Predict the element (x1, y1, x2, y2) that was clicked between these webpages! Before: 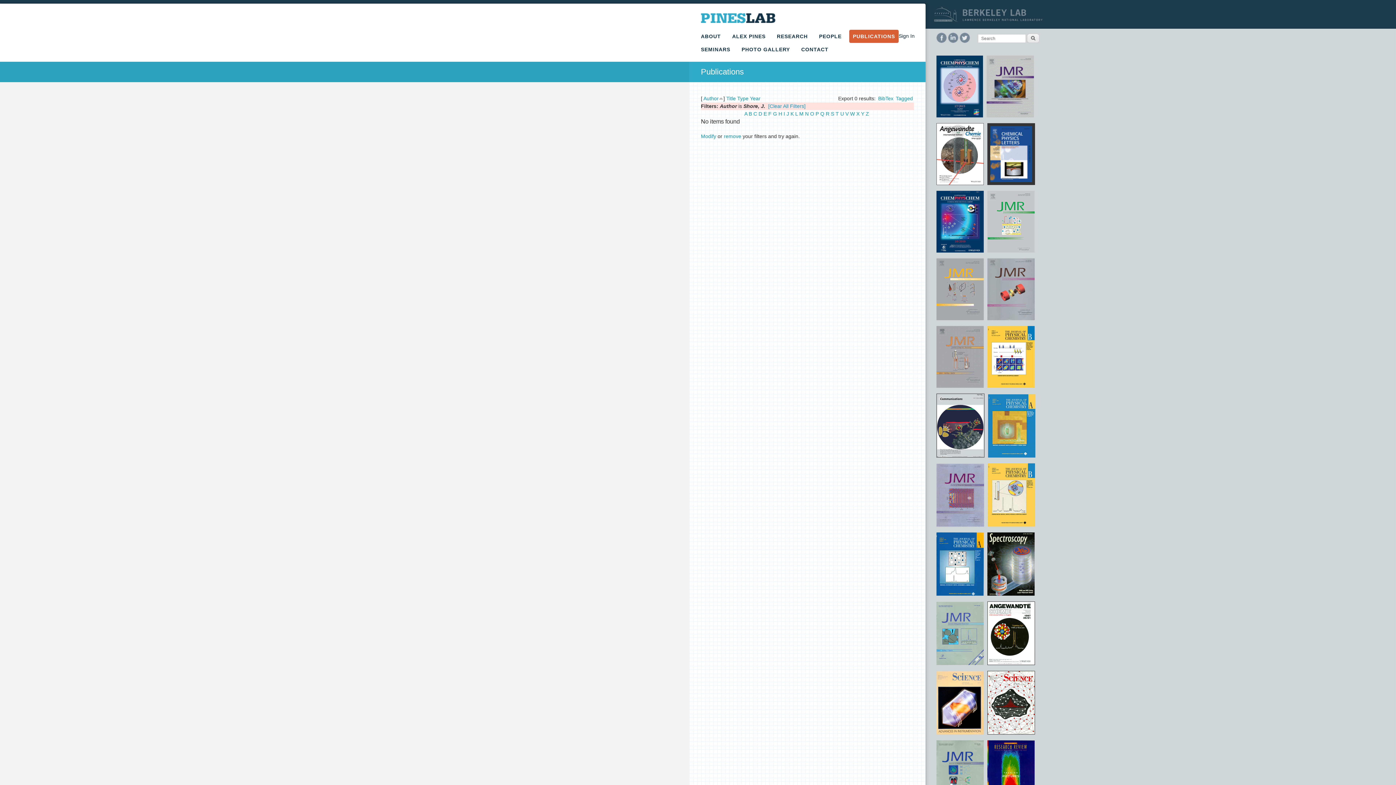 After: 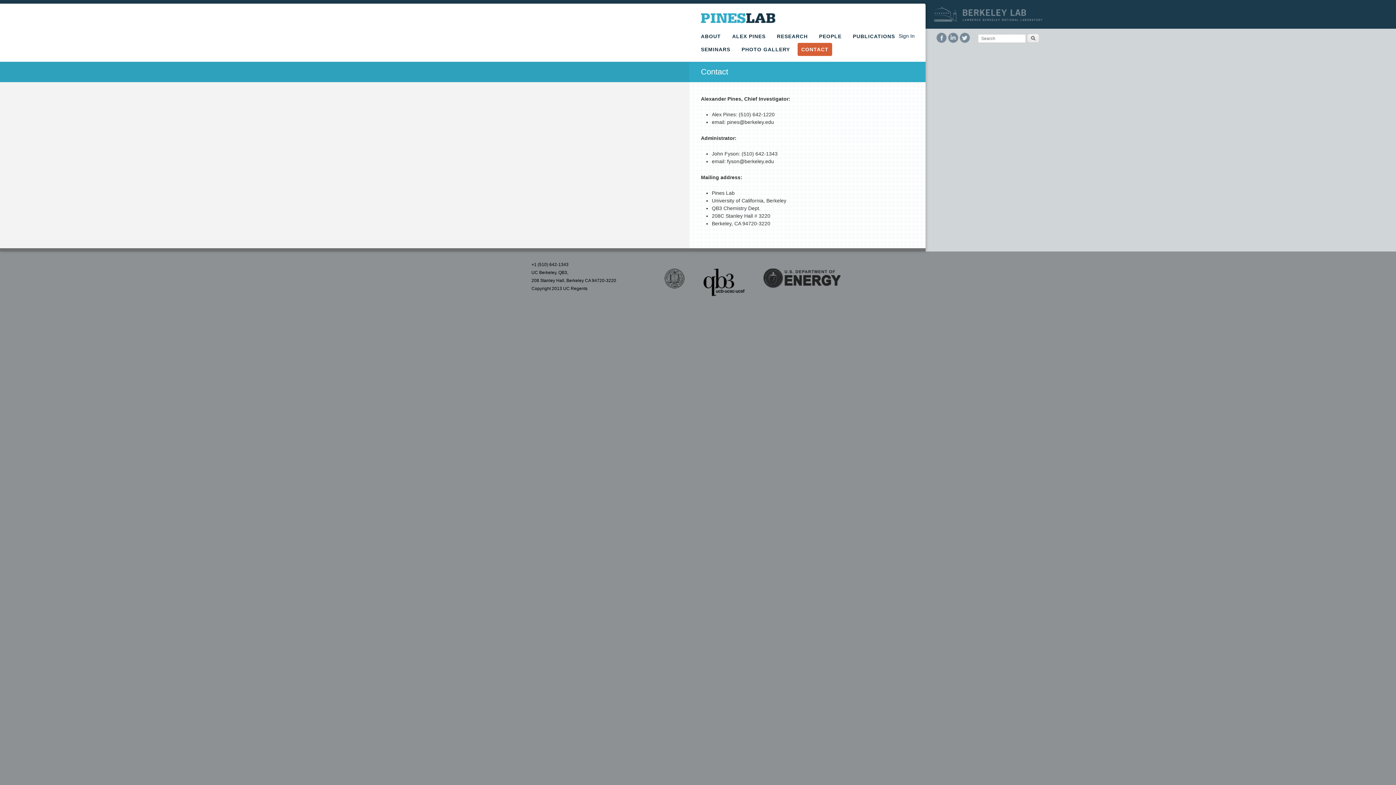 Action: label: CONTACT bbox: (797, 42, 832, 56)